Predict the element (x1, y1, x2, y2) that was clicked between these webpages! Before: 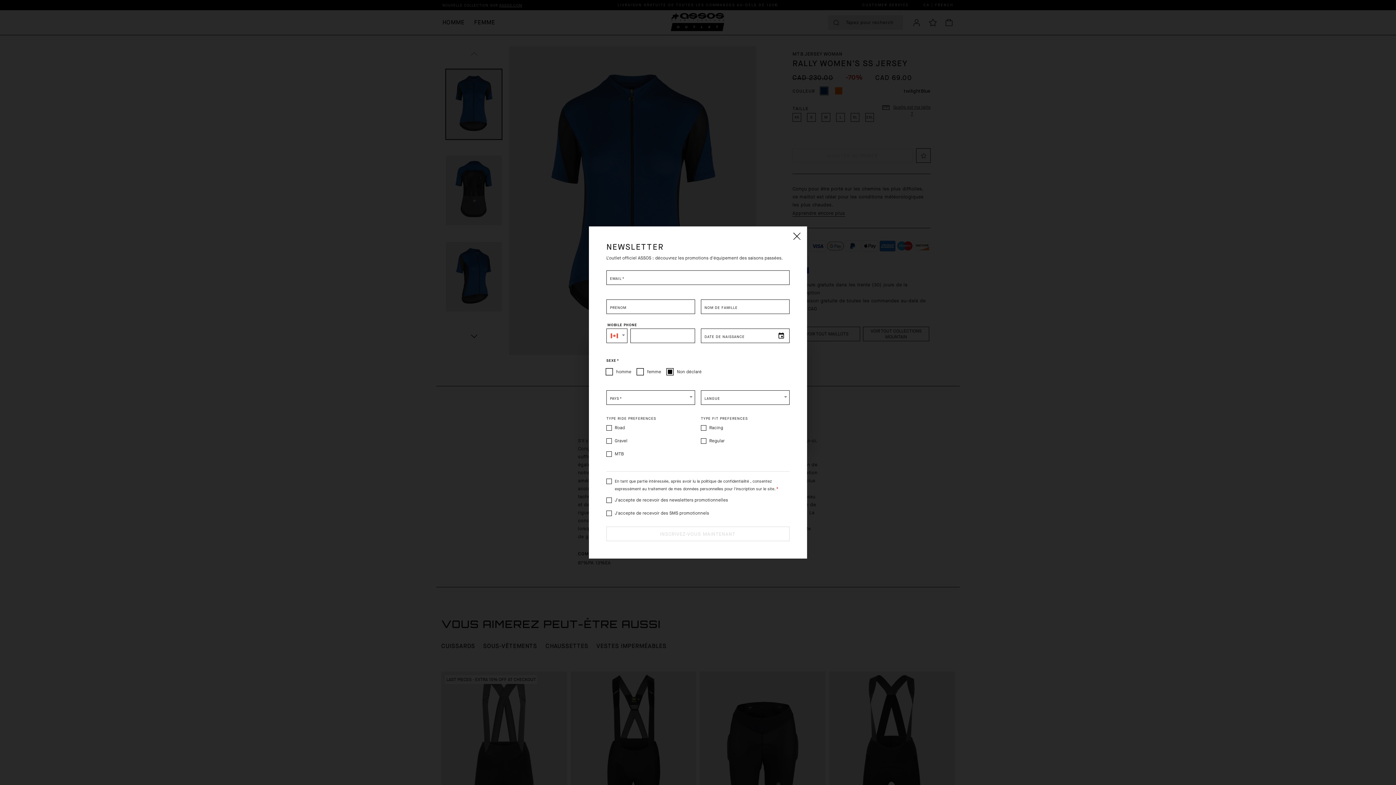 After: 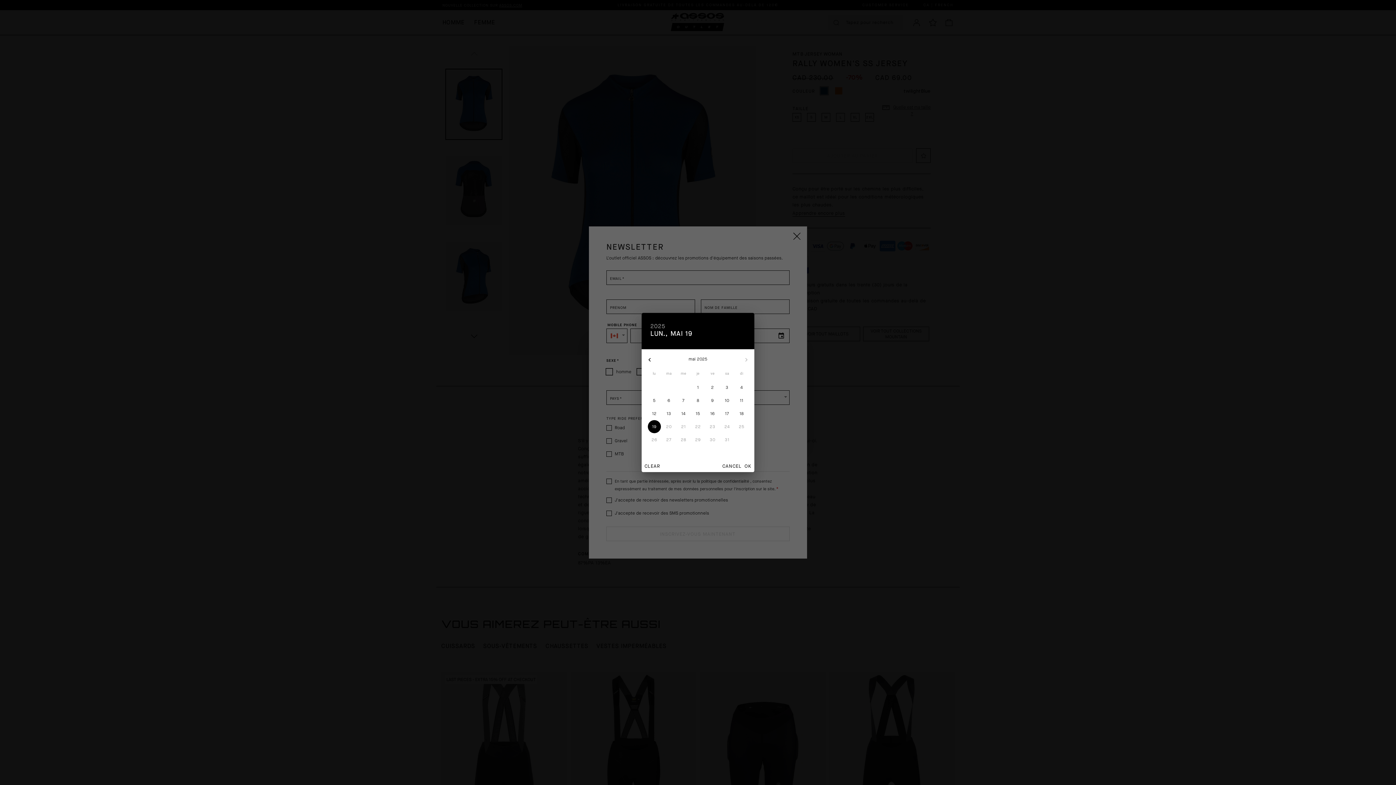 Action: bbox: (773, 328, 789, 344)